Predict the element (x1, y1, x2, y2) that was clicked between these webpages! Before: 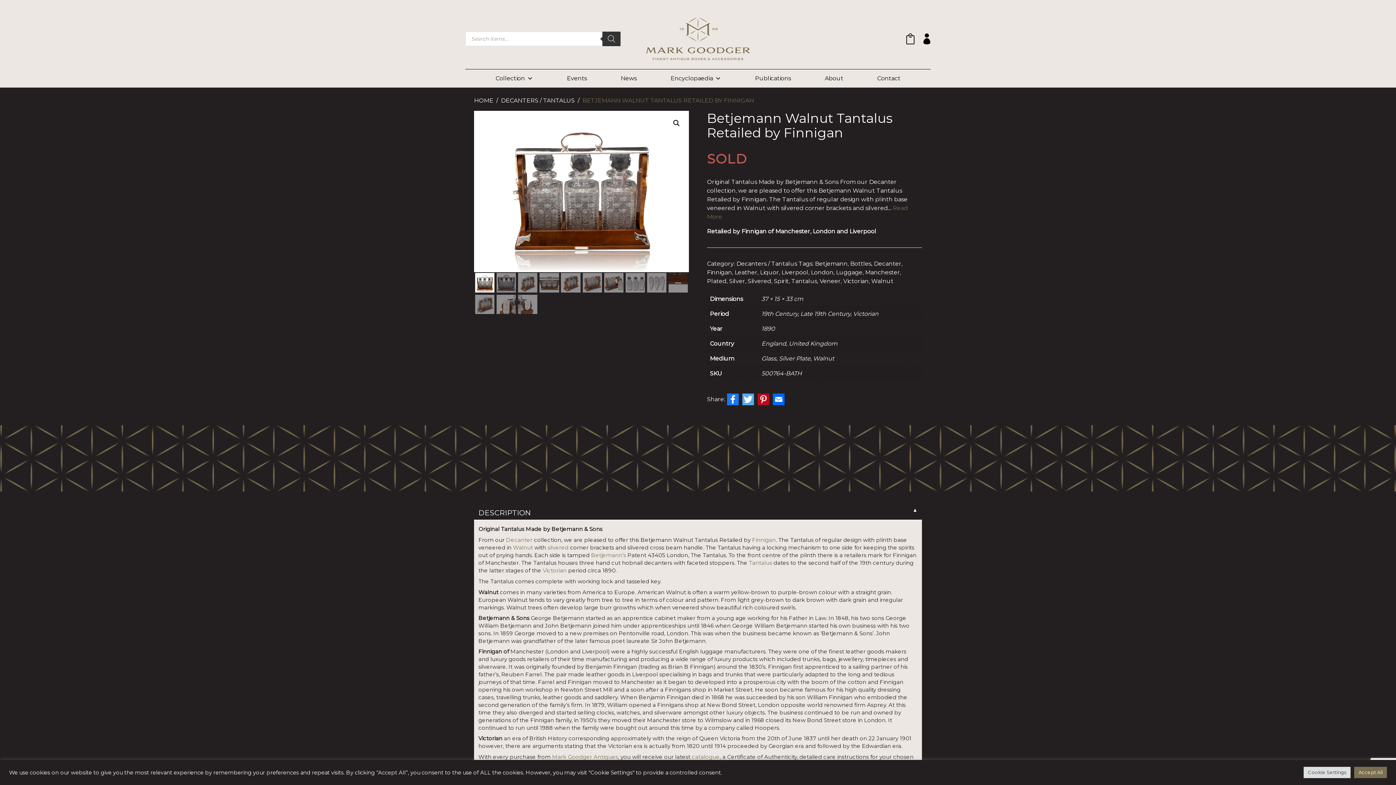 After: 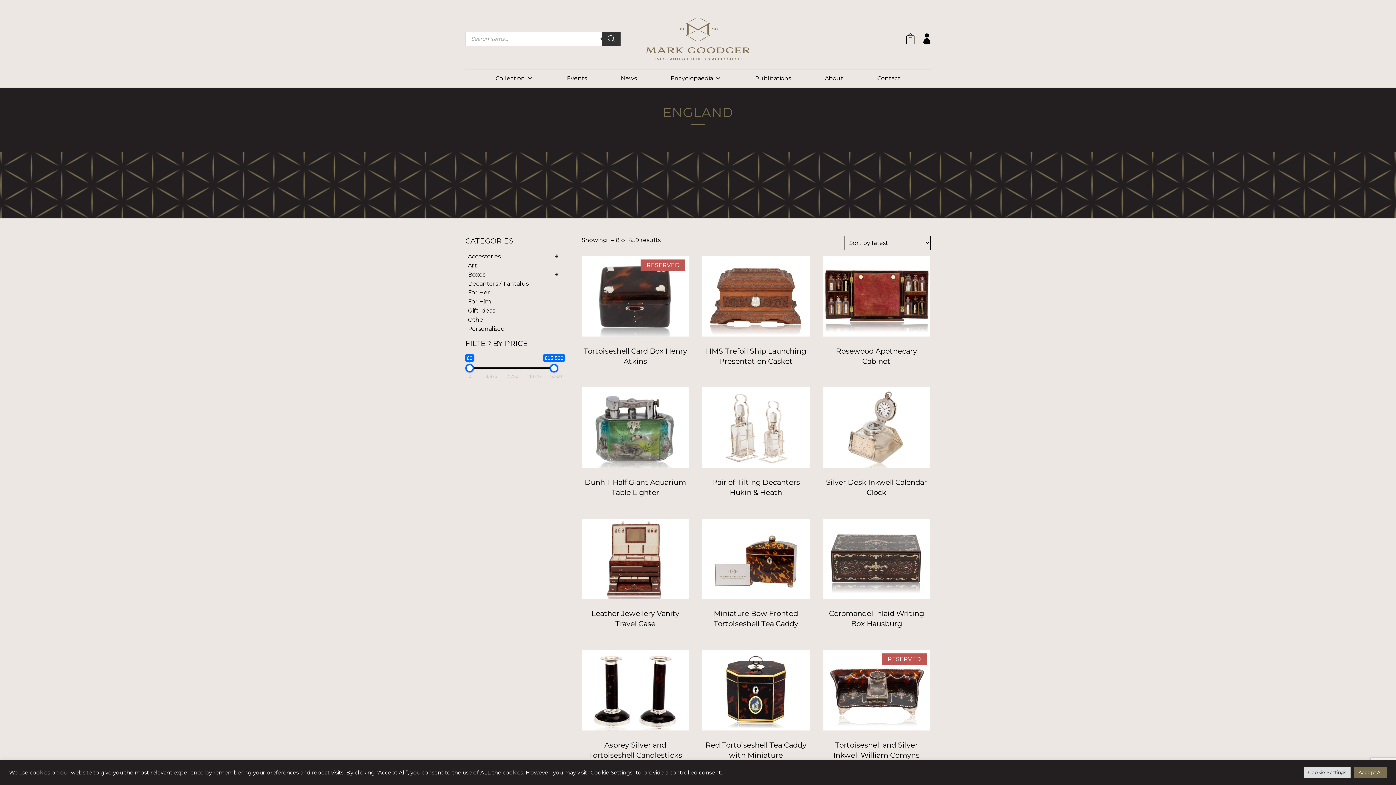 Action: label: England bbox: (761, 340, 786, 347)